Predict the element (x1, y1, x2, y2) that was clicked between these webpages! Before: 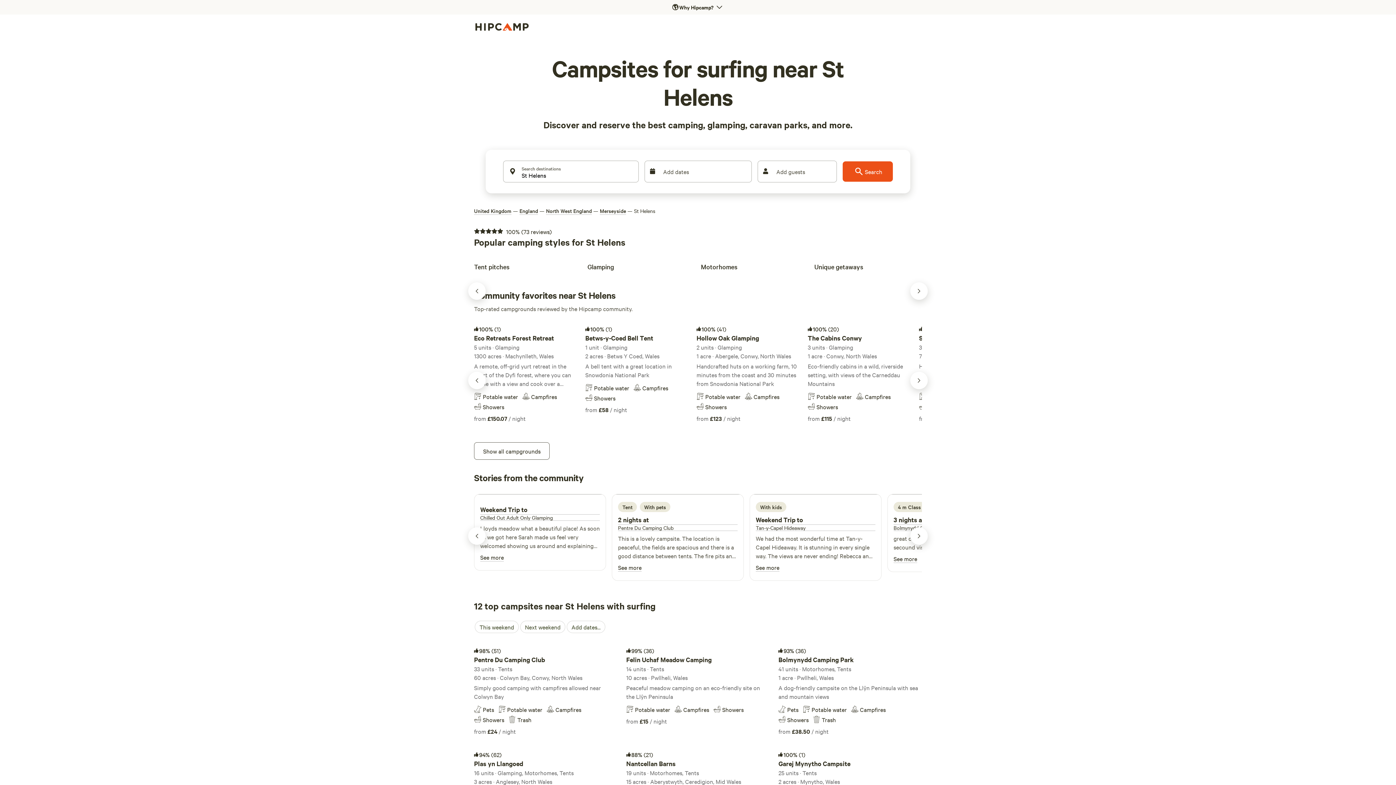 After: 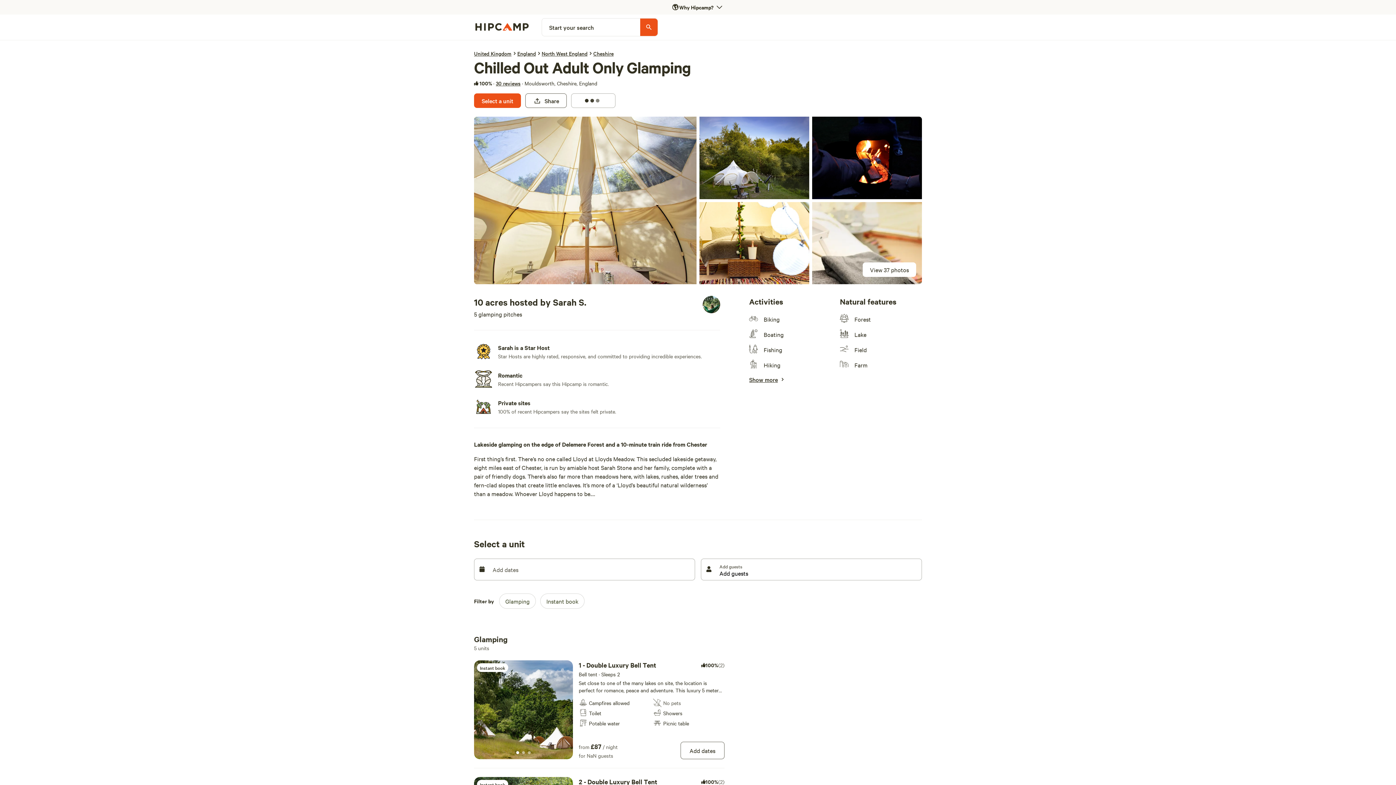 Action: label: Chilled Out Adult Only Glamping bbox: (480, 514, 600, 521)